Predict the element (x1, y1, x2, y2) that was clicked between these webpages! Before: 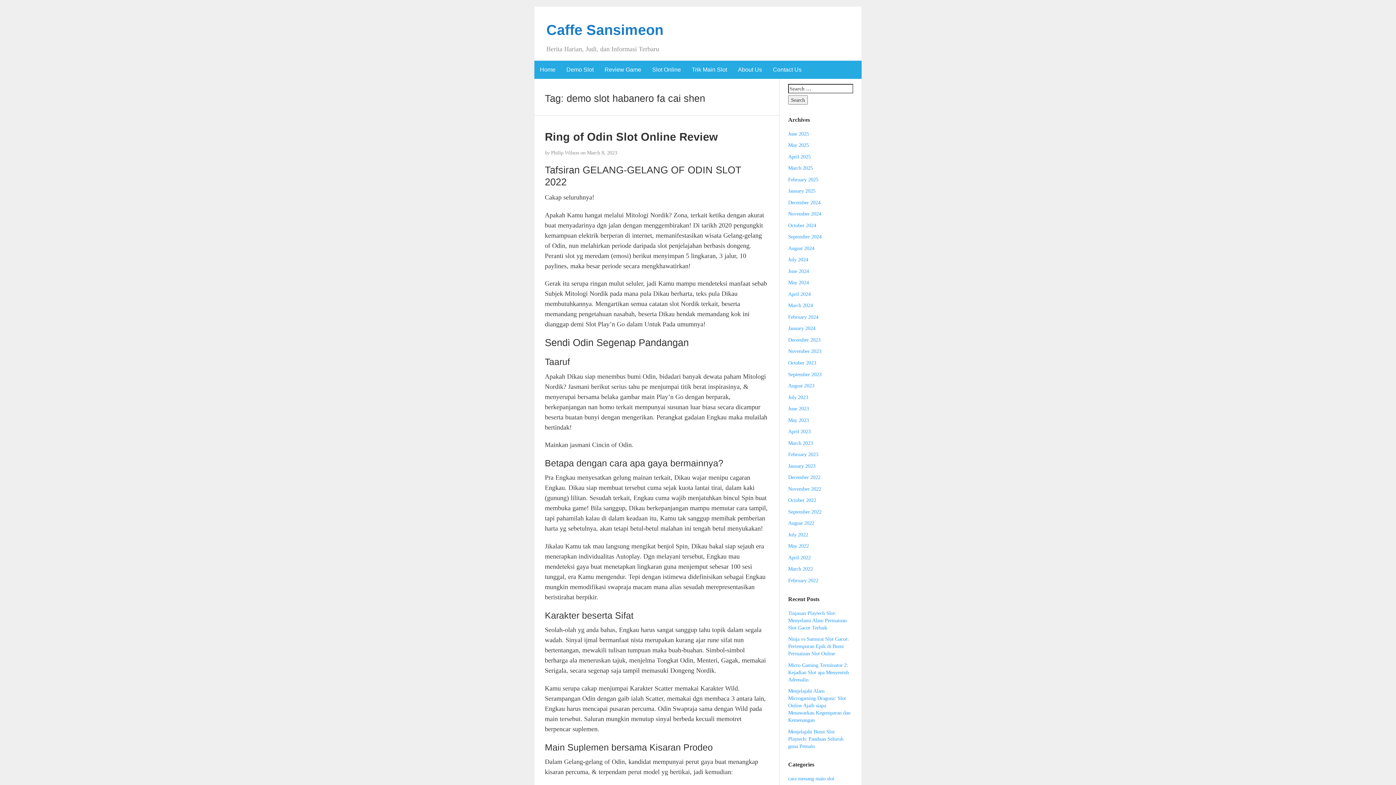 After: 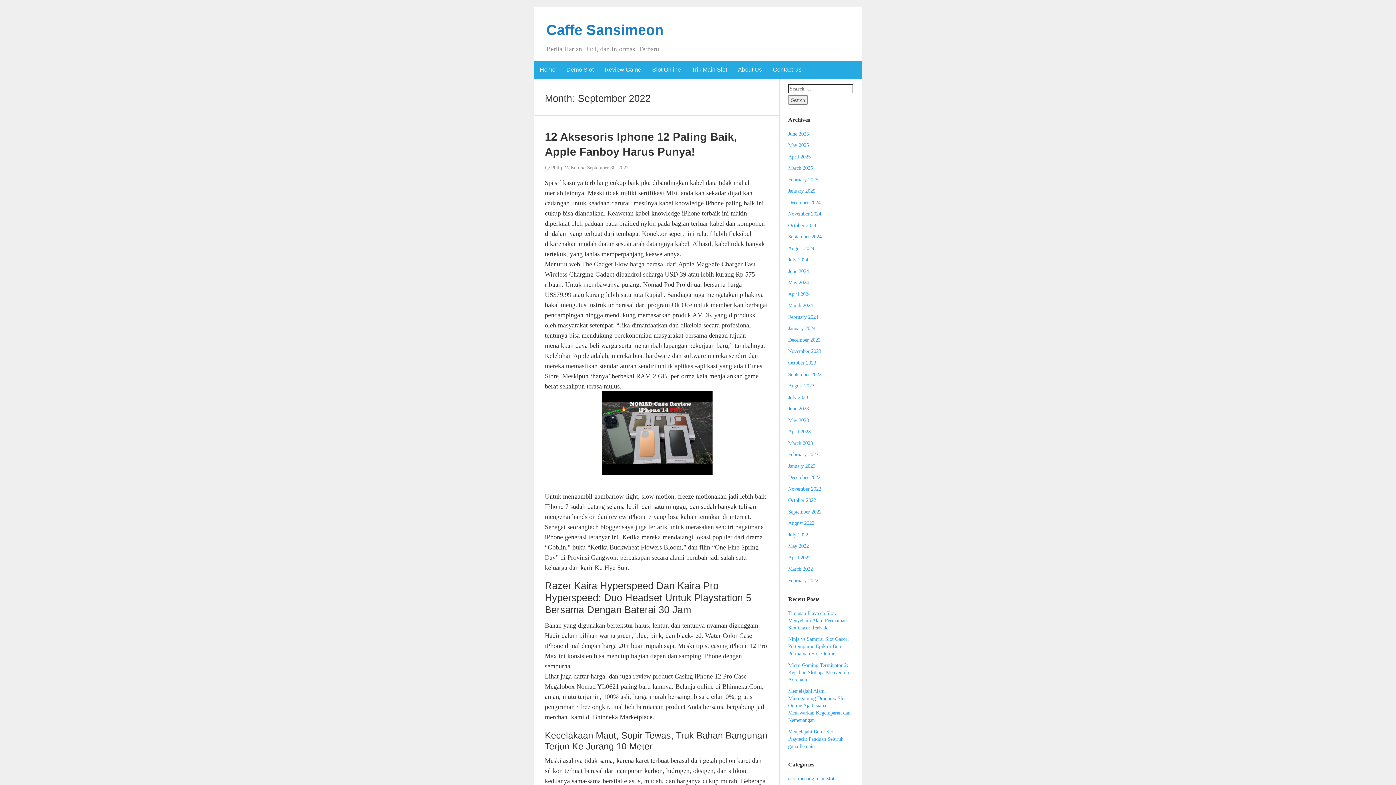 Action: bbox: (788, 508, 821, 514) label: September 2022